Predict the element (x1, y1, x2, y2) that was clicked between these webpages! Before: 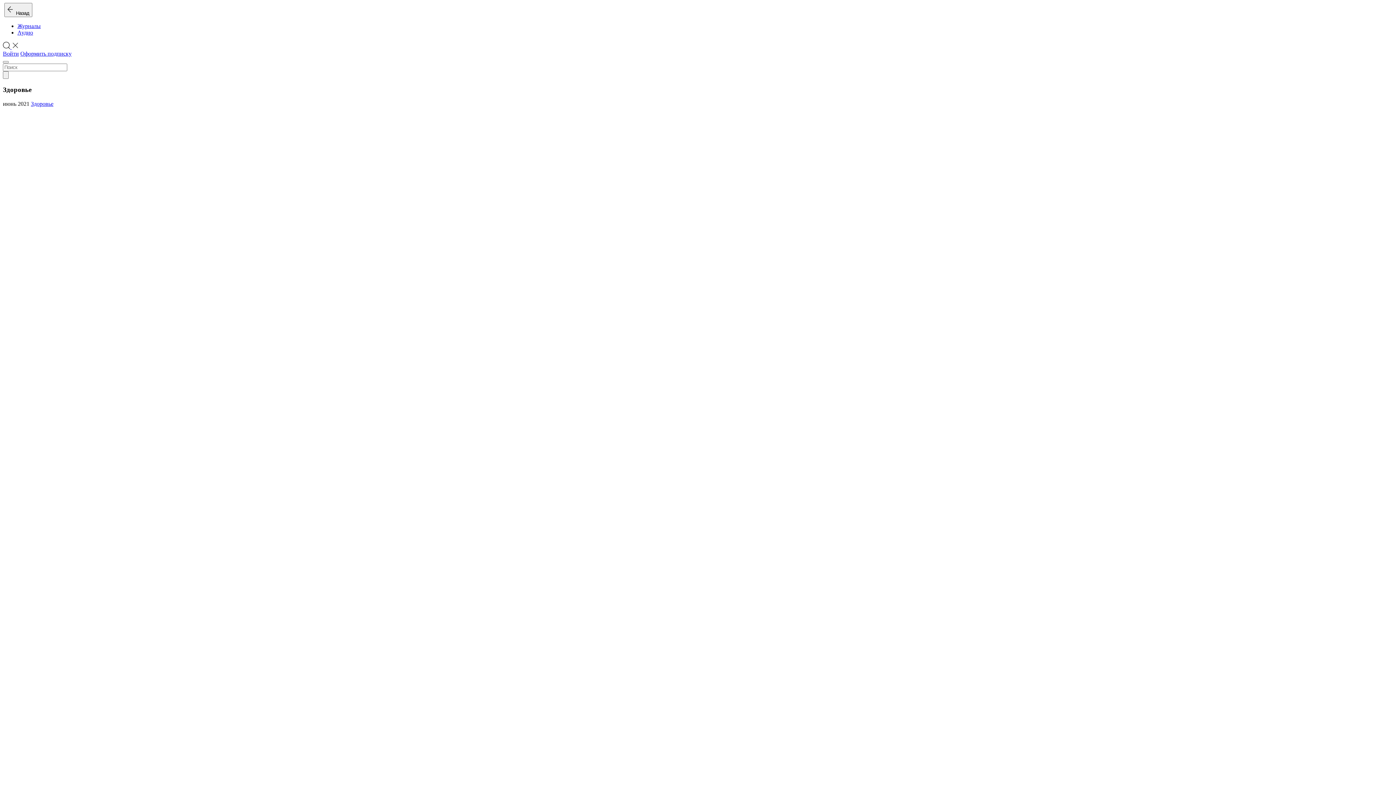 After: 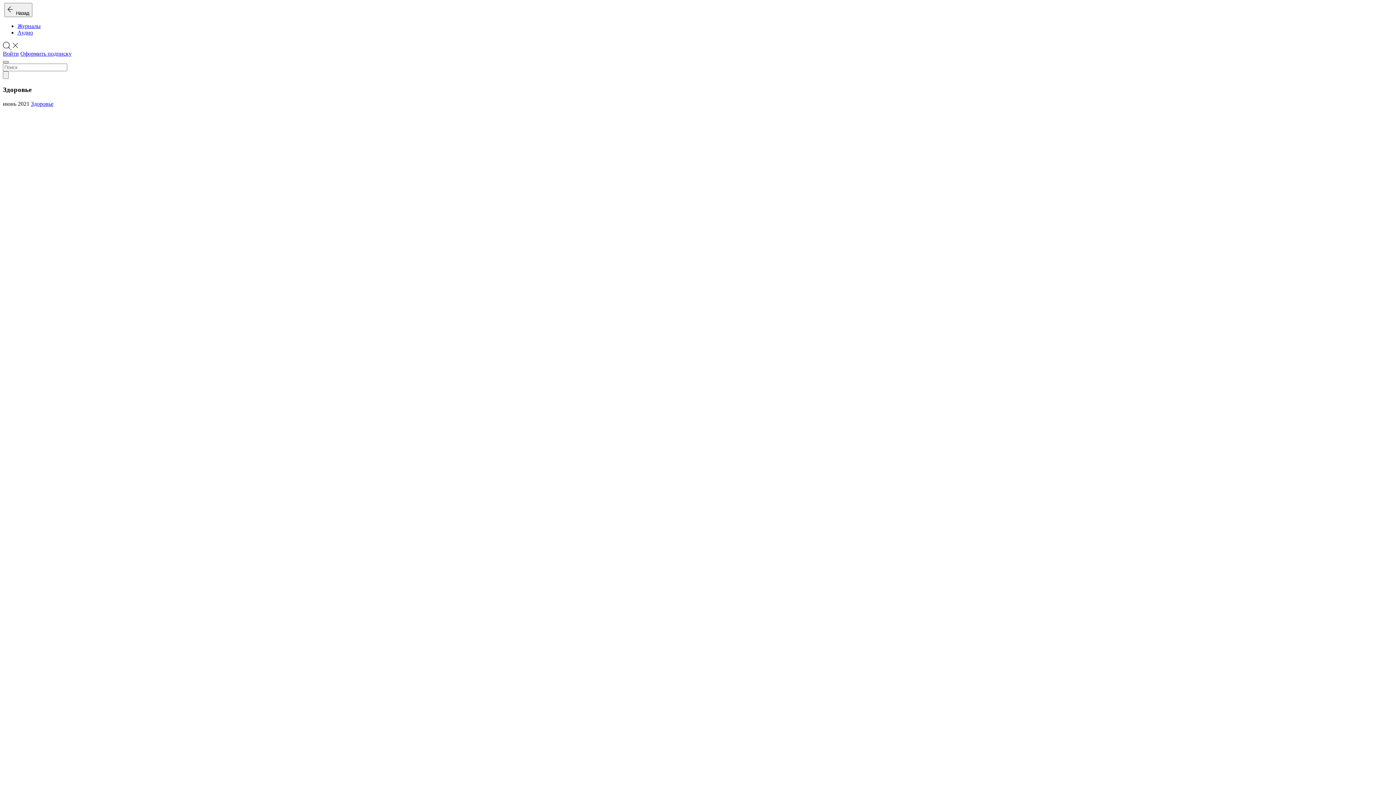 Action: bbox: (2, 61, 8, 63)